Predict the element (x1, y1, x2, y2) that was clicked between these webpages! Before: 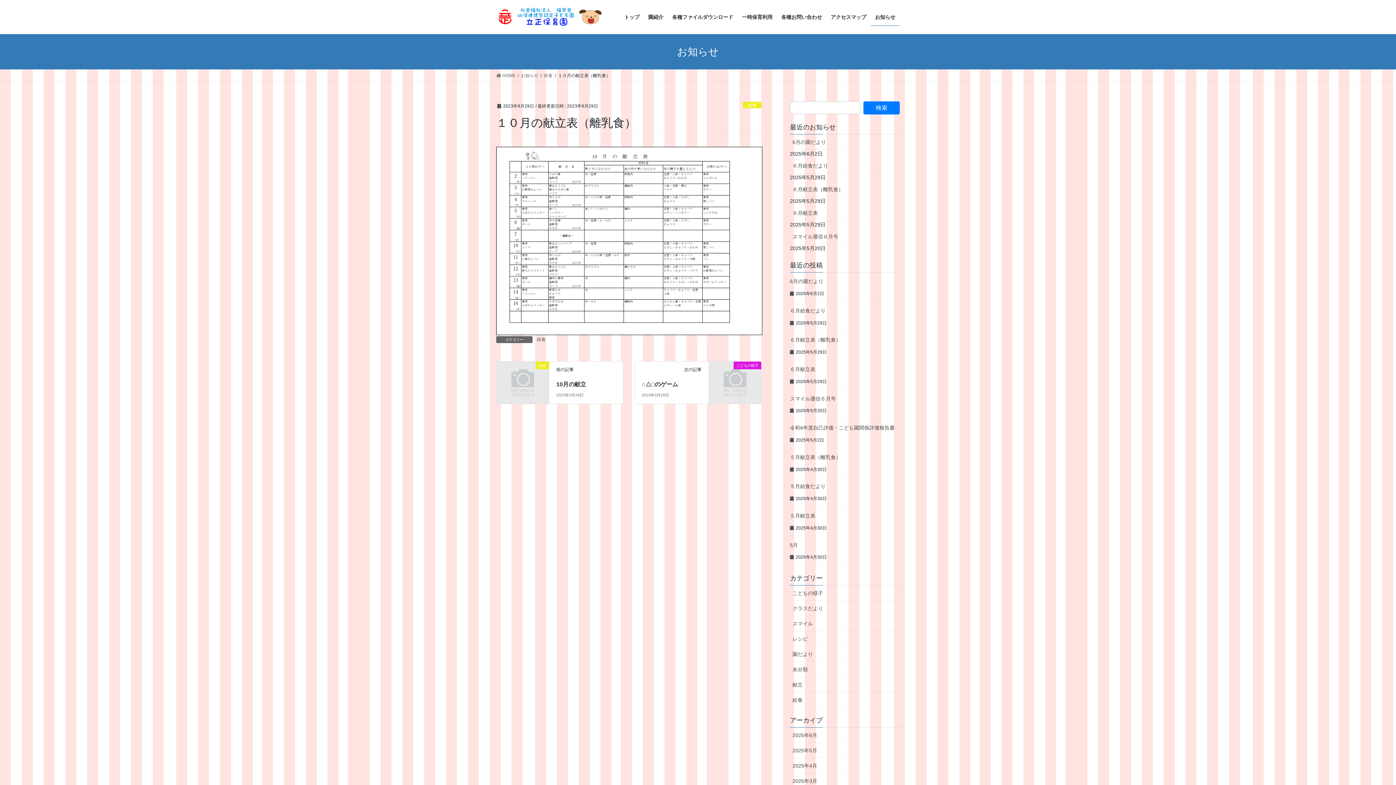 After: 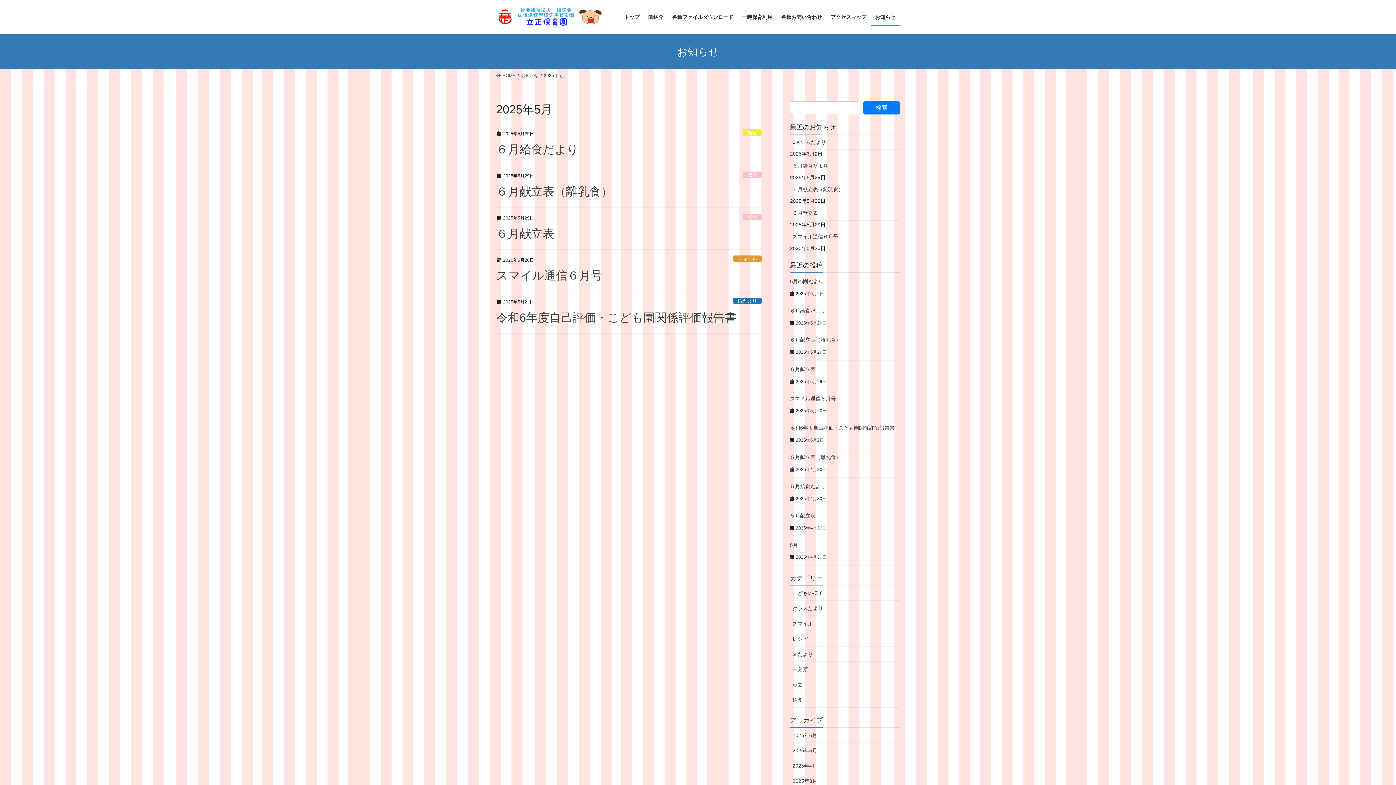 Action: label: 2025年5月 bbox: (790, 743, 900, 758)